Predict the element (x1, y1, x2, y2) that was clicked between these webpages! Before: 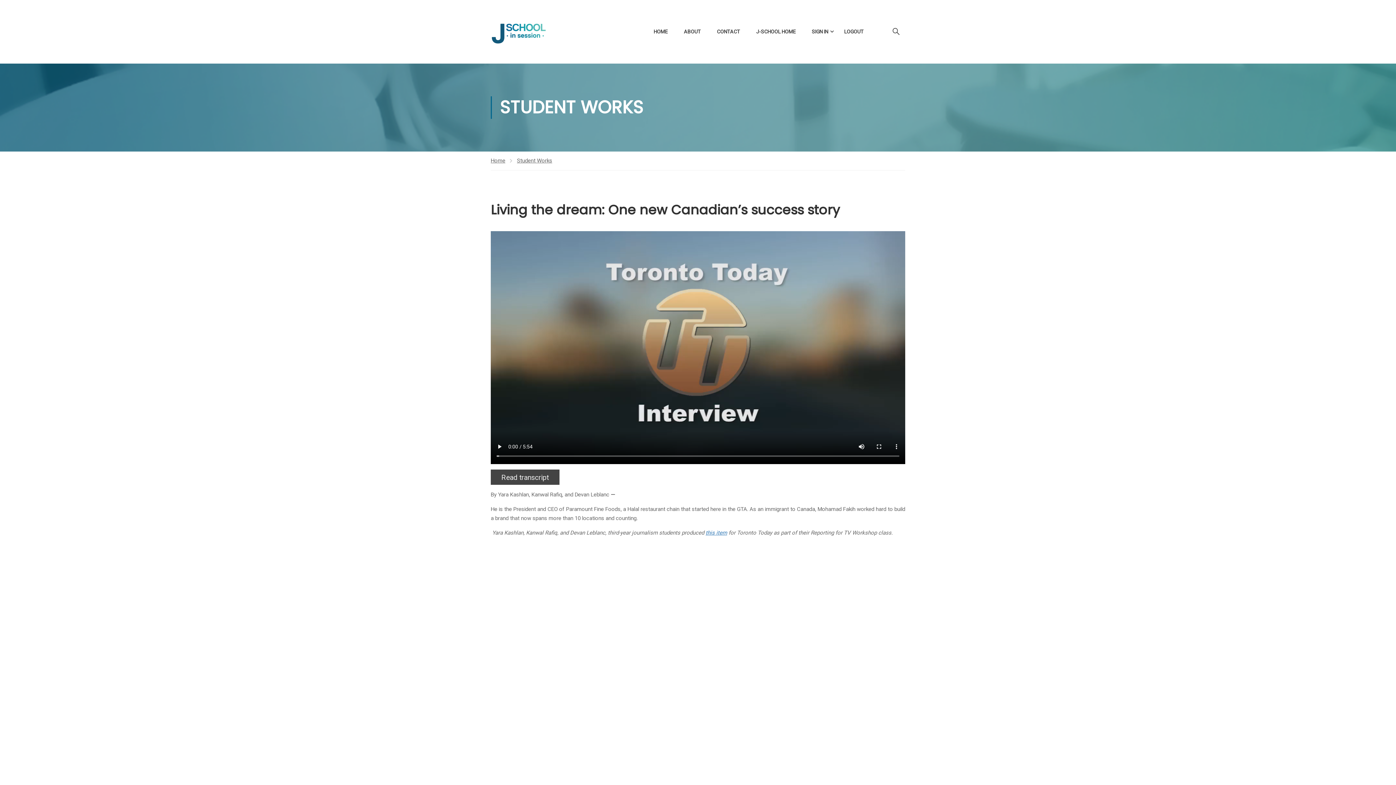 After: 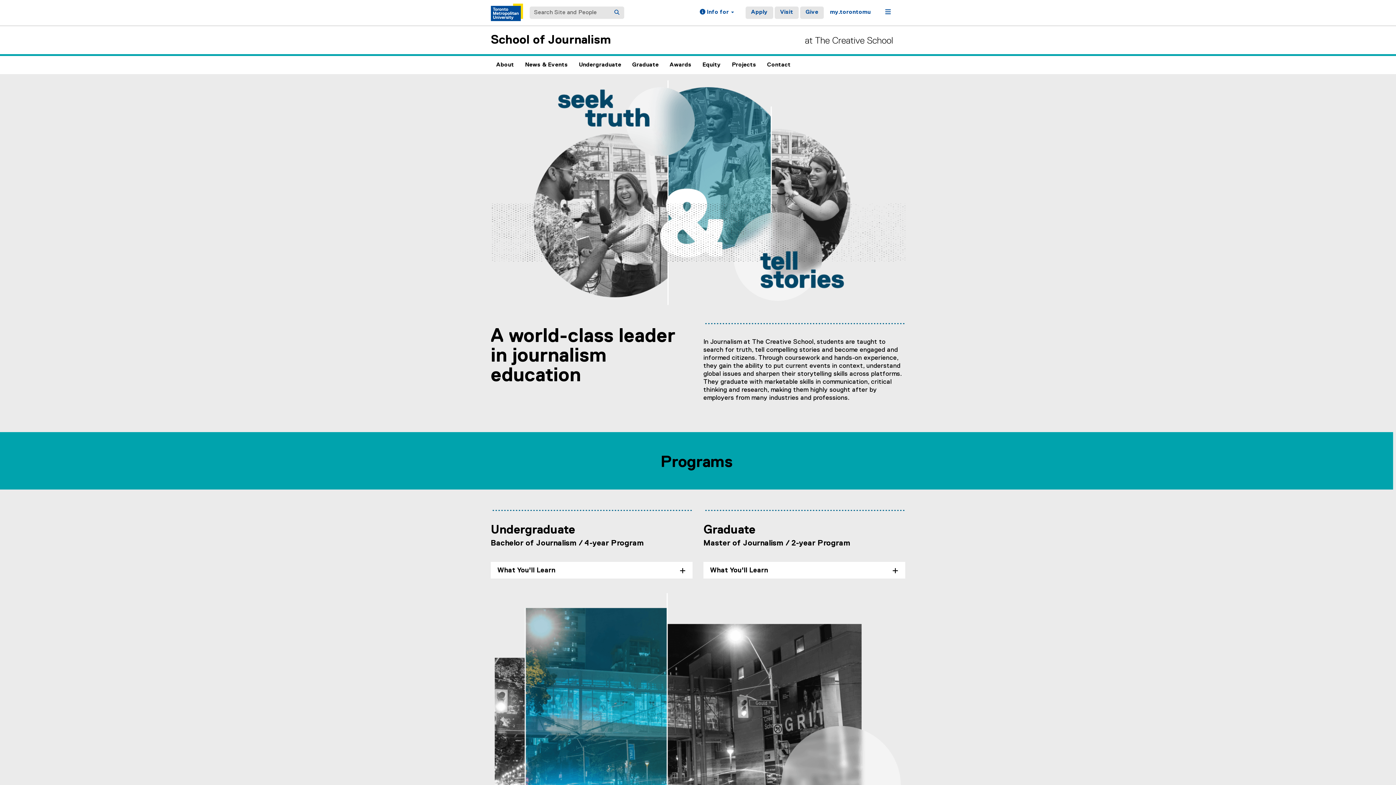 Action: label: J-SCHOOL HOME bbox: (749, 20, 803, 42)